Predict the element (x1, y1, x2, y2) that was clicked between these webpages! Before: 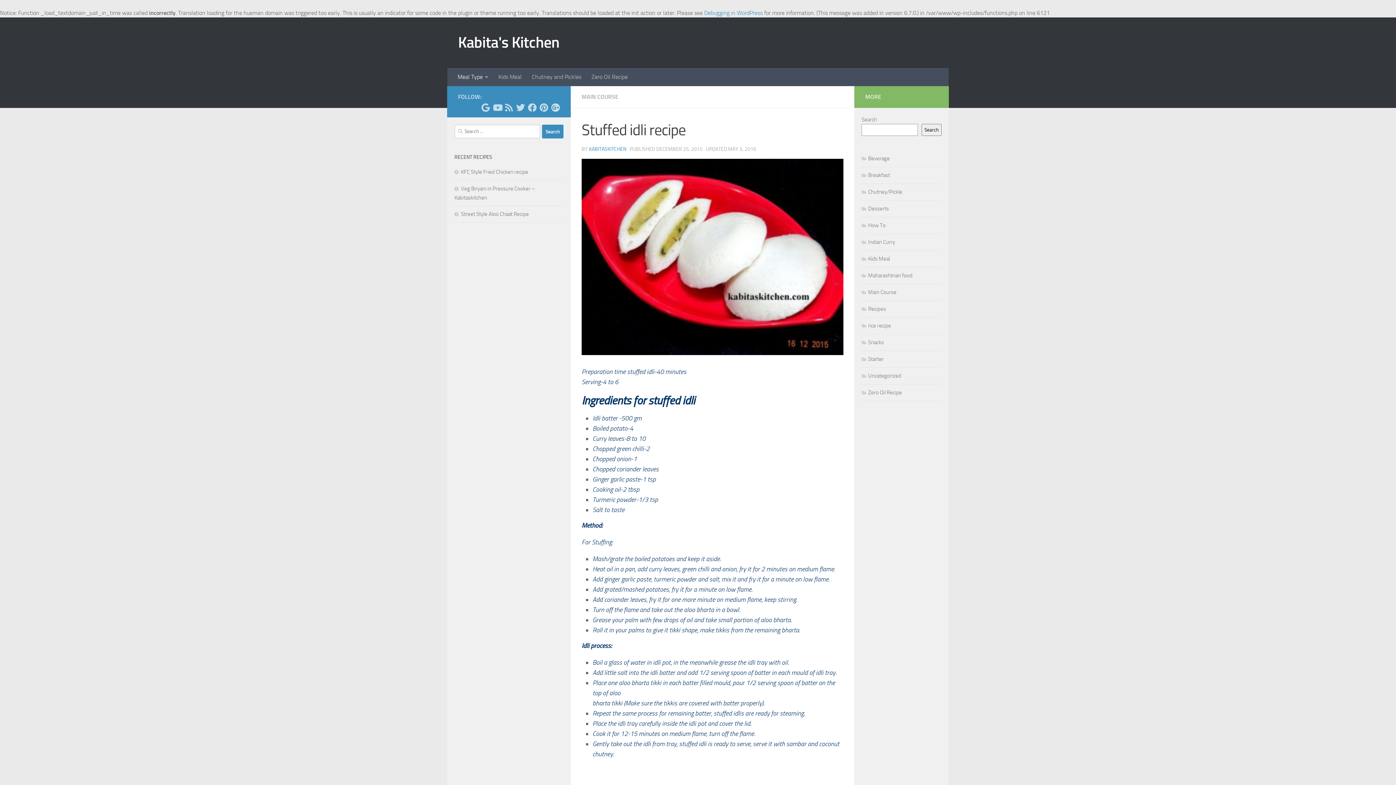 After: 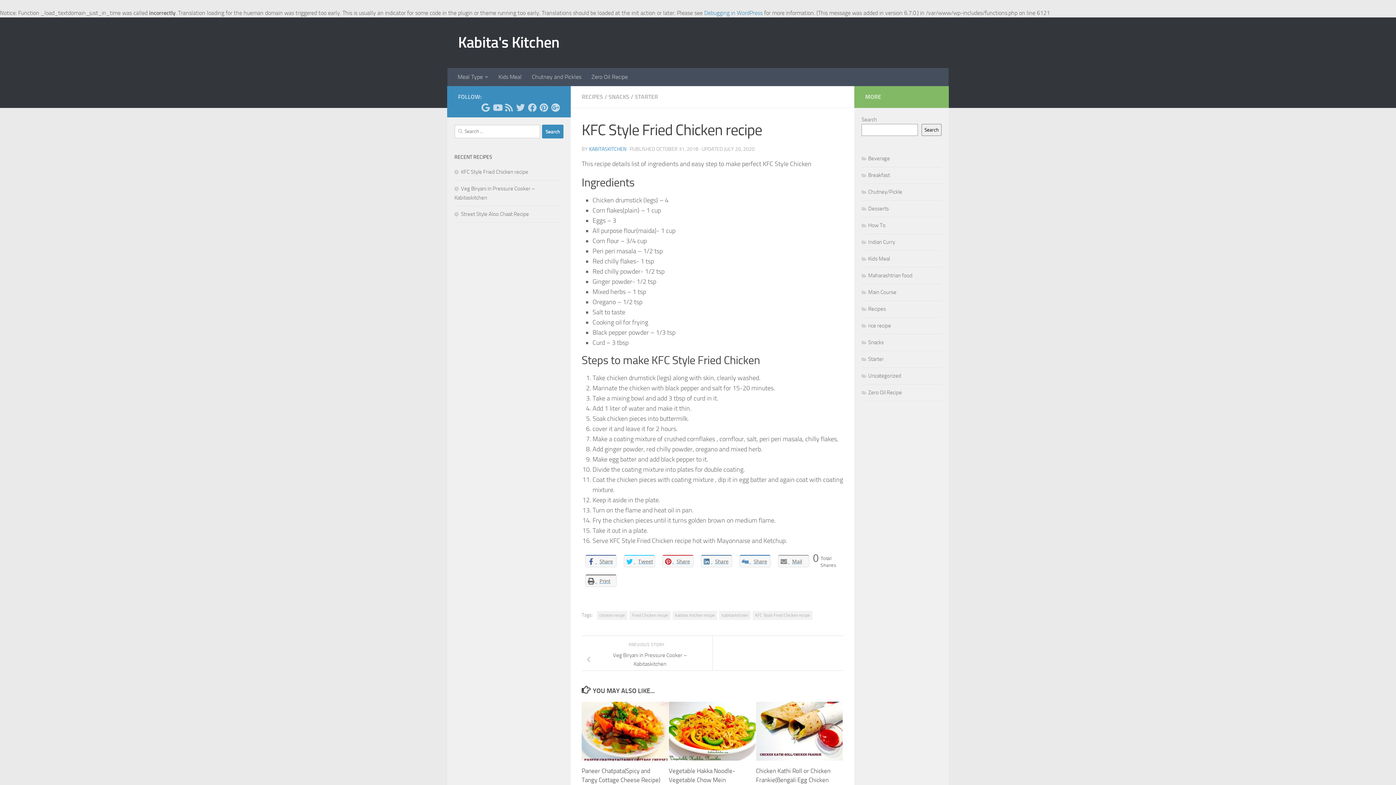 Action: label: KFC Style Fried Chicken recipe bbox: (454, 168, 528, 175)